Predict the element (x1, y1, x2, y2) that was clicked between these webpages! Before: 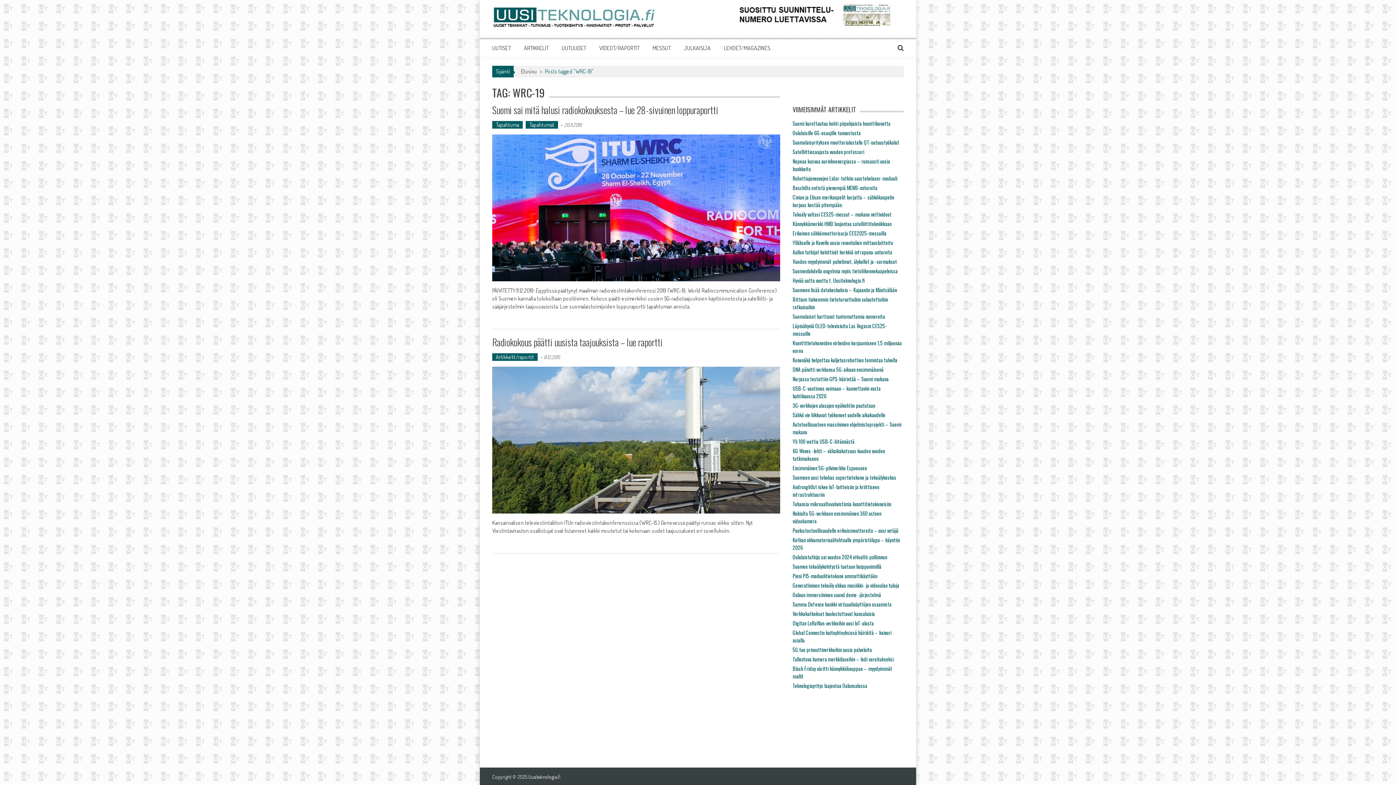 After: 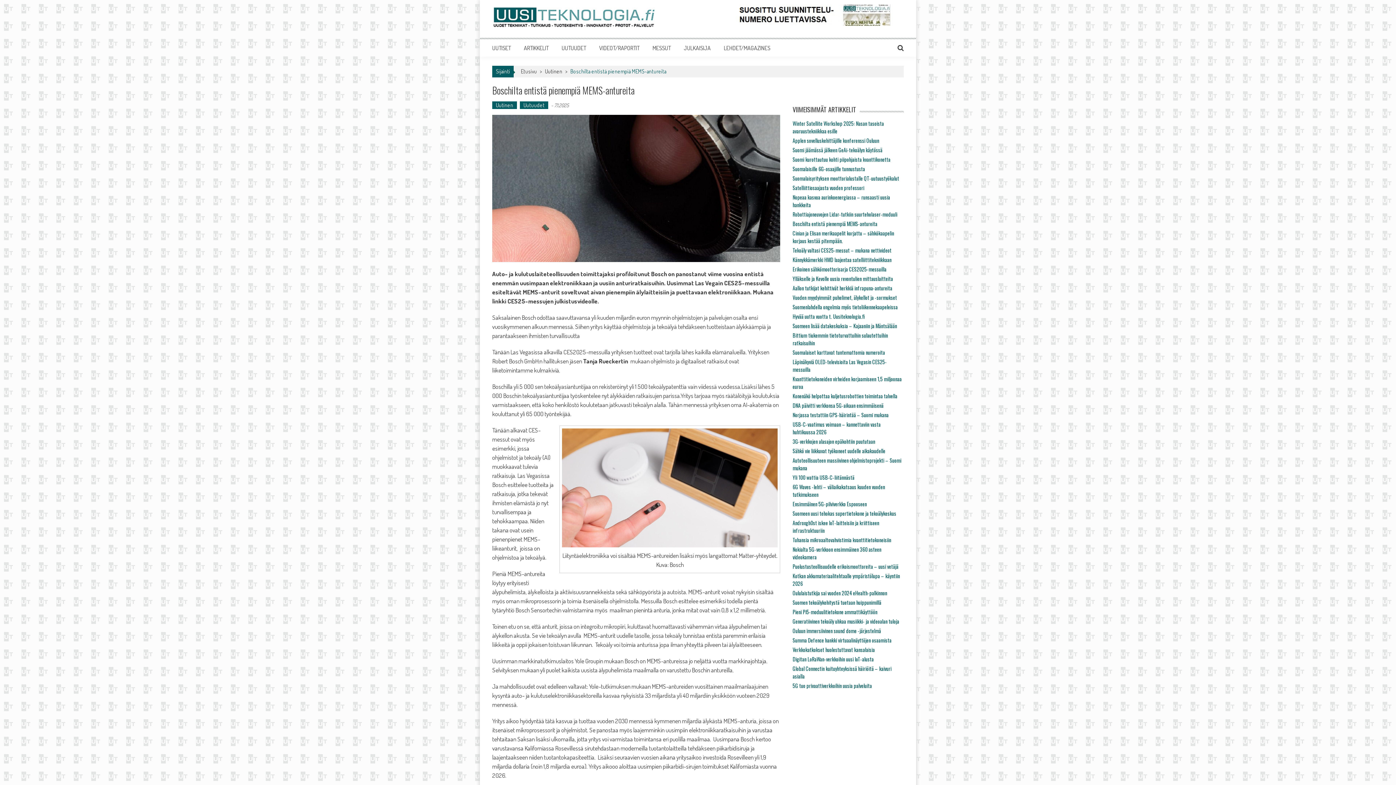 Action: bbox: (792, 184, 877, 191) label: Boschilta entistä pienempiä MEMS-antureita